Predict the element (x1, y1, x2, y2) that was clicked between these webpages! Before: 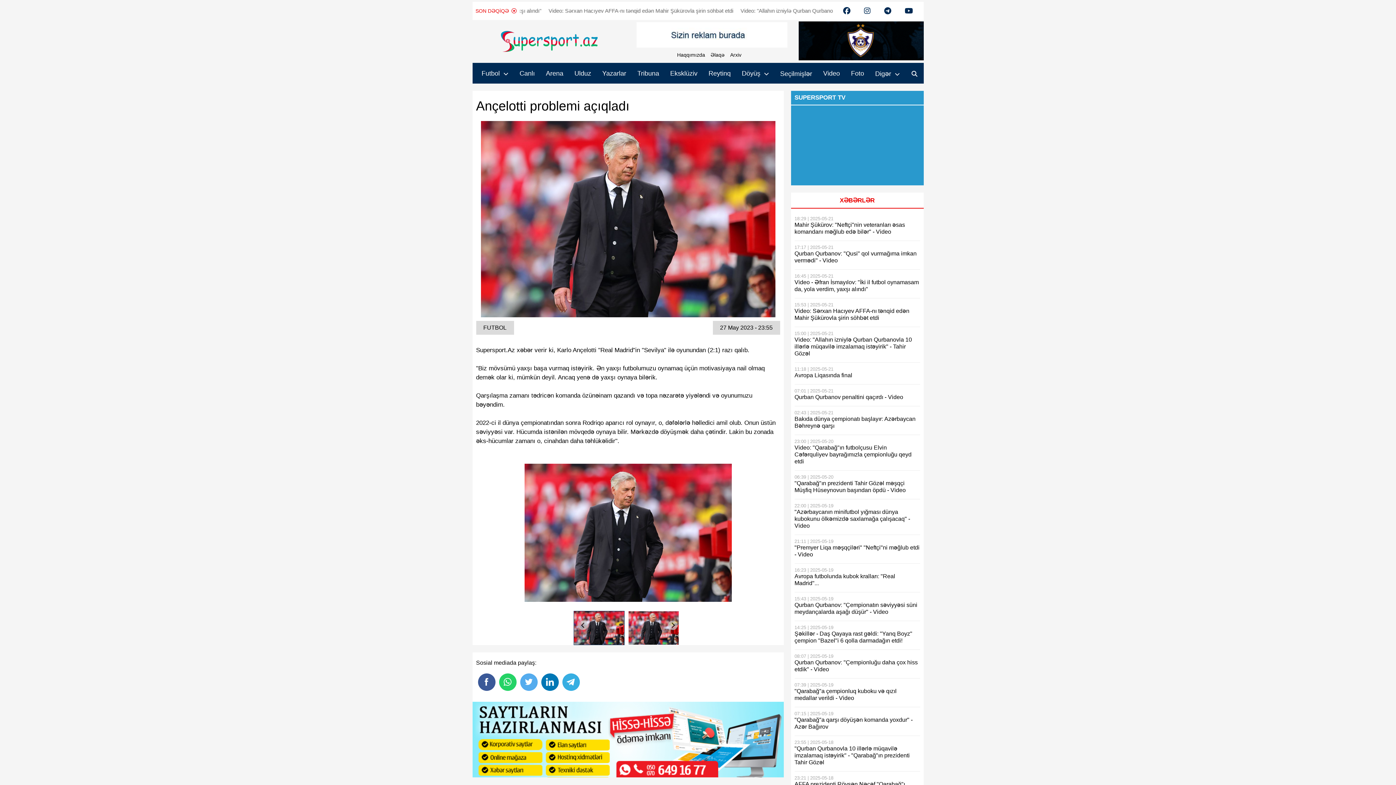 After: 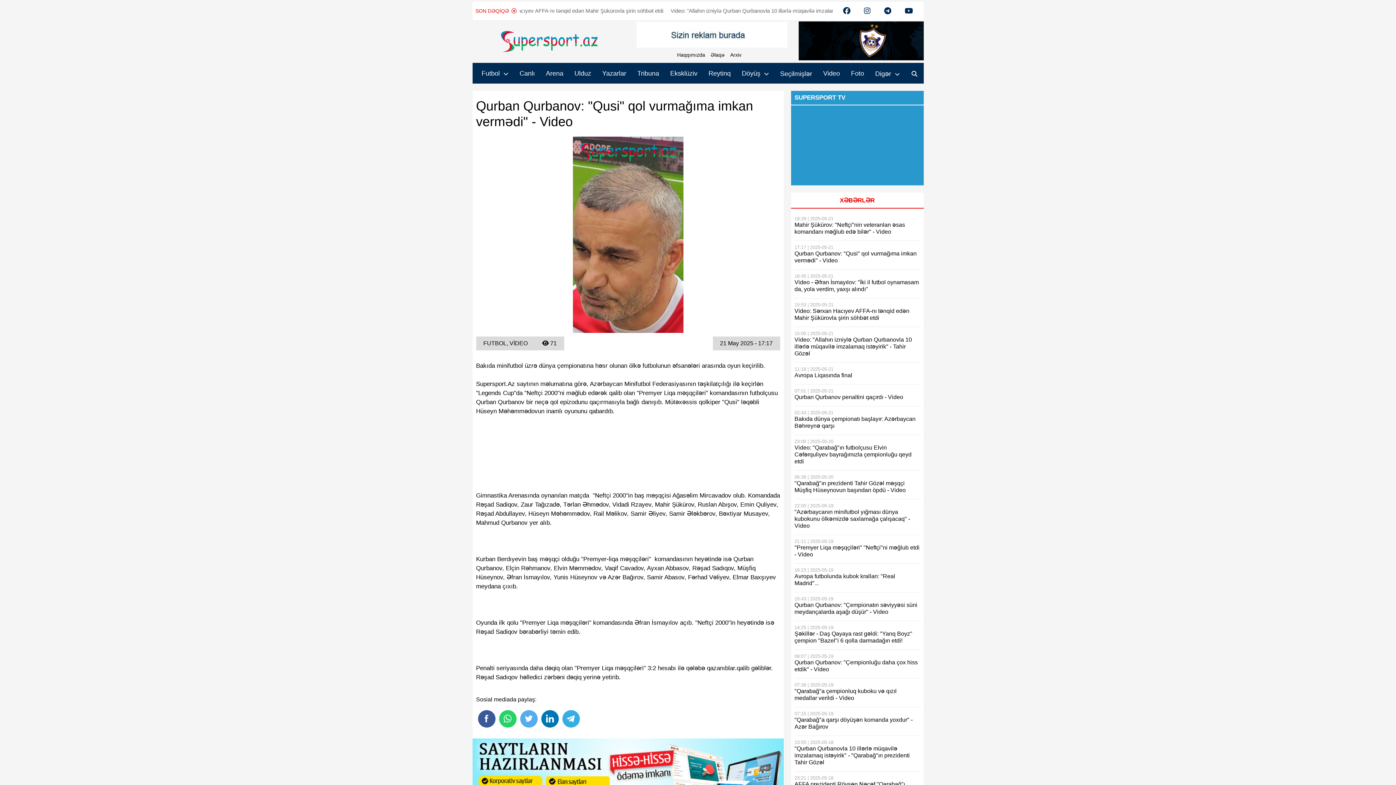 Action: bbox: (794, 241, 920, 269) label: 17:17 | 2025-05-21
Qurban Qurbanov: "Qusi" qol vurmağıma imkan vermədi" - Video